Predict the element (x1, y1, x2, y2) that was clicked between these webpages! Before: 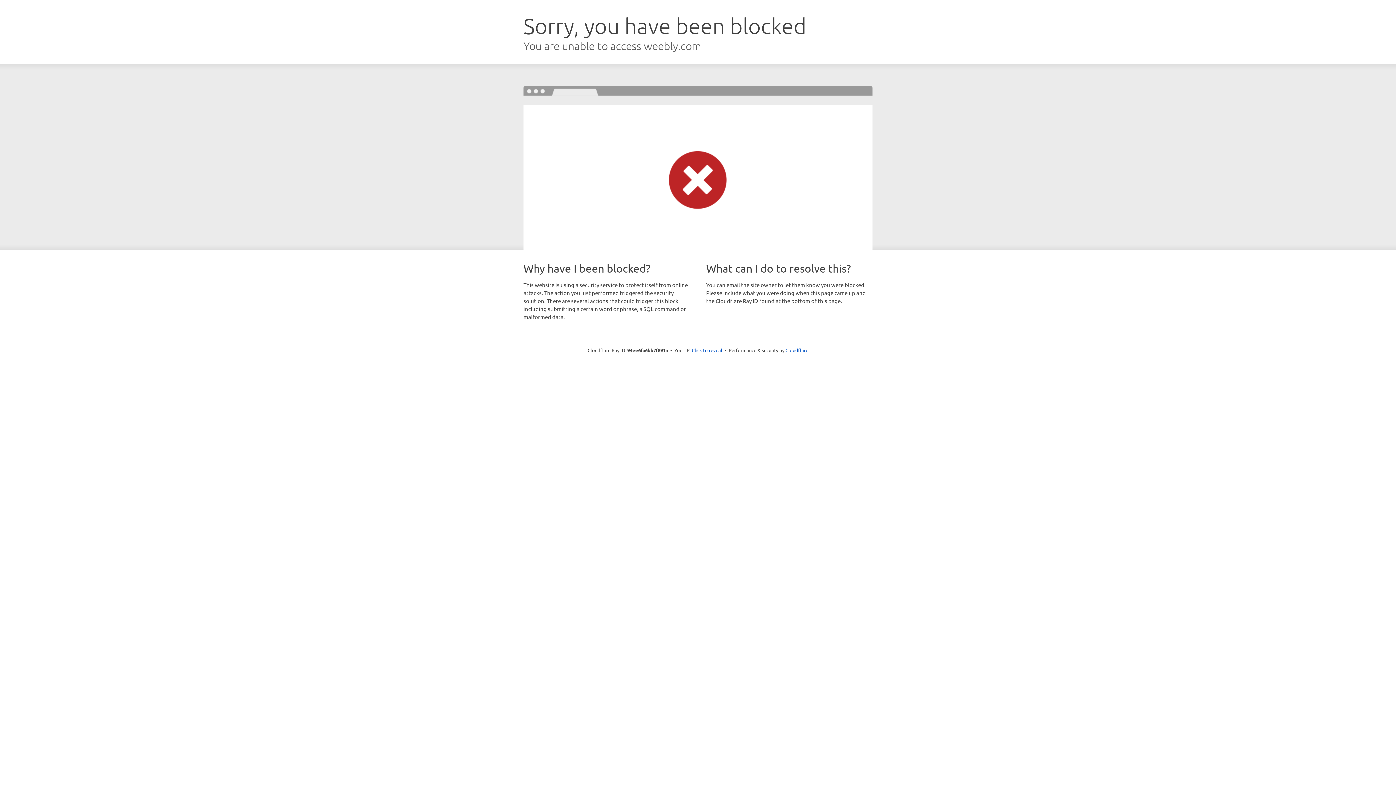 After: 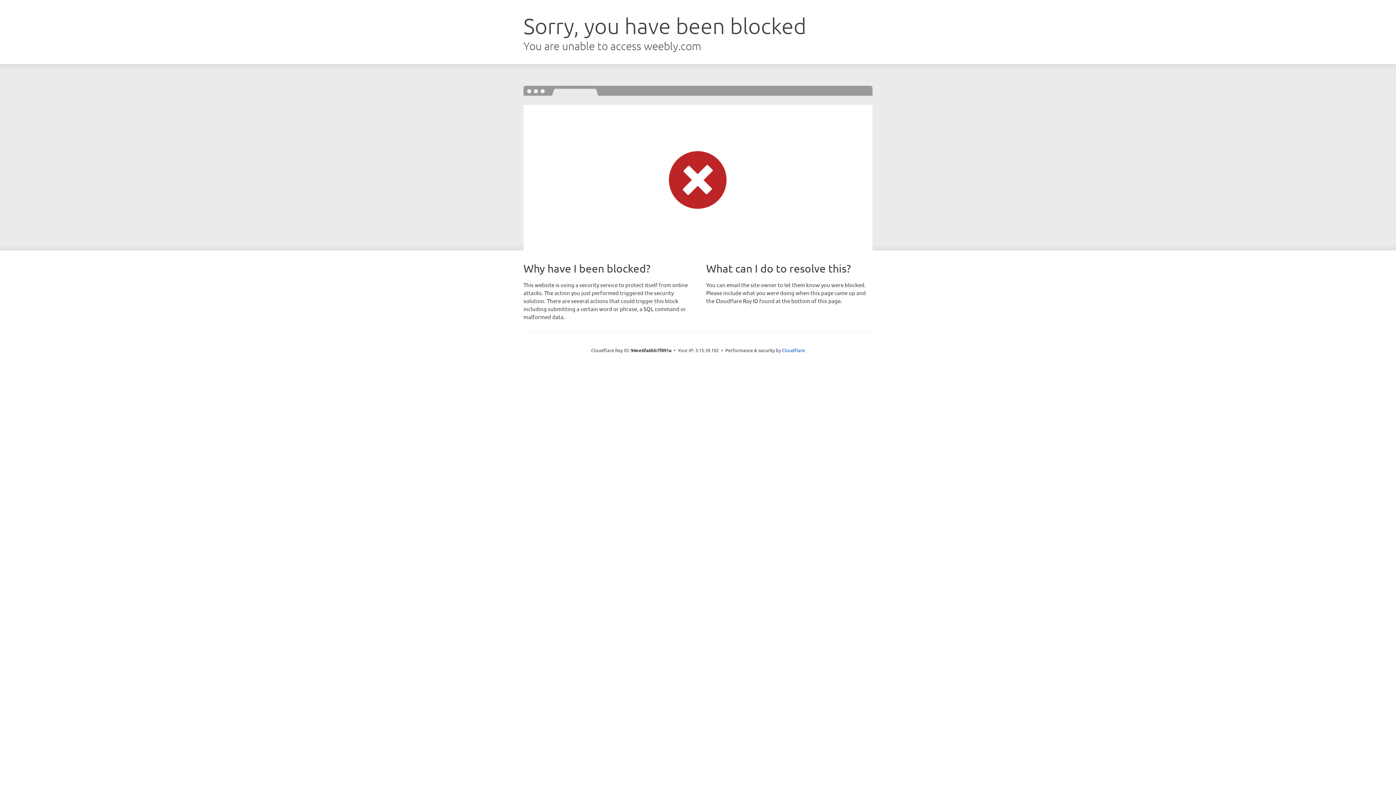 Action: bbox: (692, 346, 722, 353) label: Click to reveal